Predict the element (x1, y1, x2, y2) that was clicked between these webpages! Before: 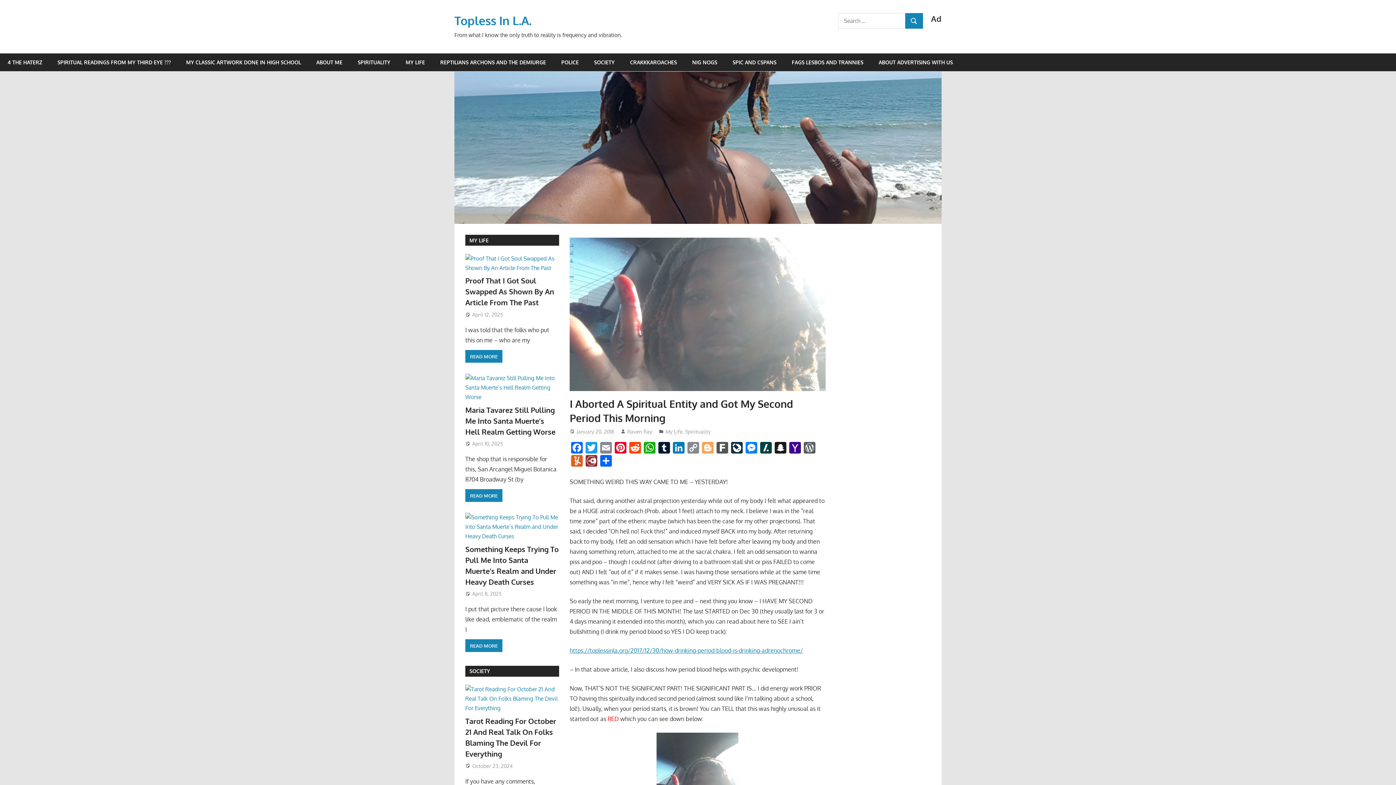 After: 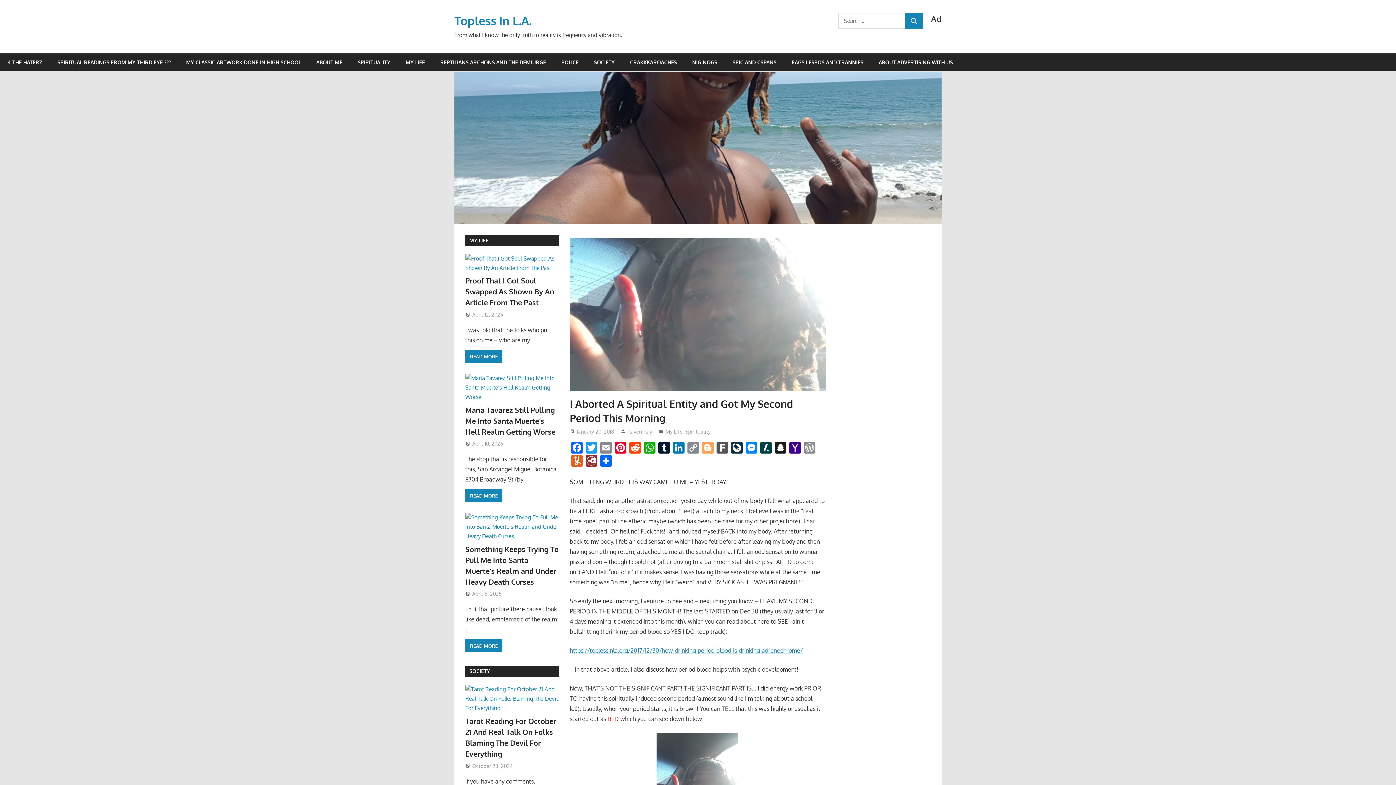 Action: label: WordPress bbox: (802, 442, 817, 455)